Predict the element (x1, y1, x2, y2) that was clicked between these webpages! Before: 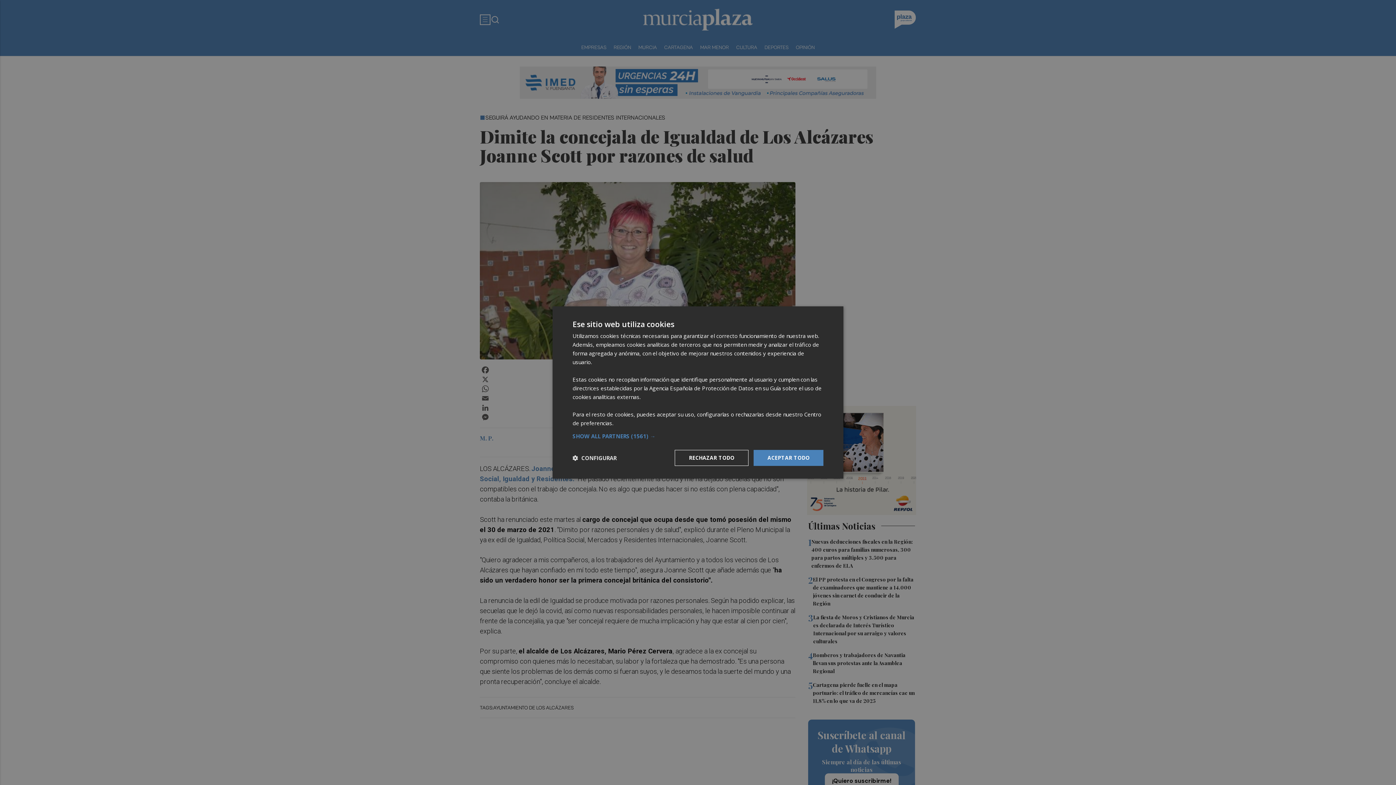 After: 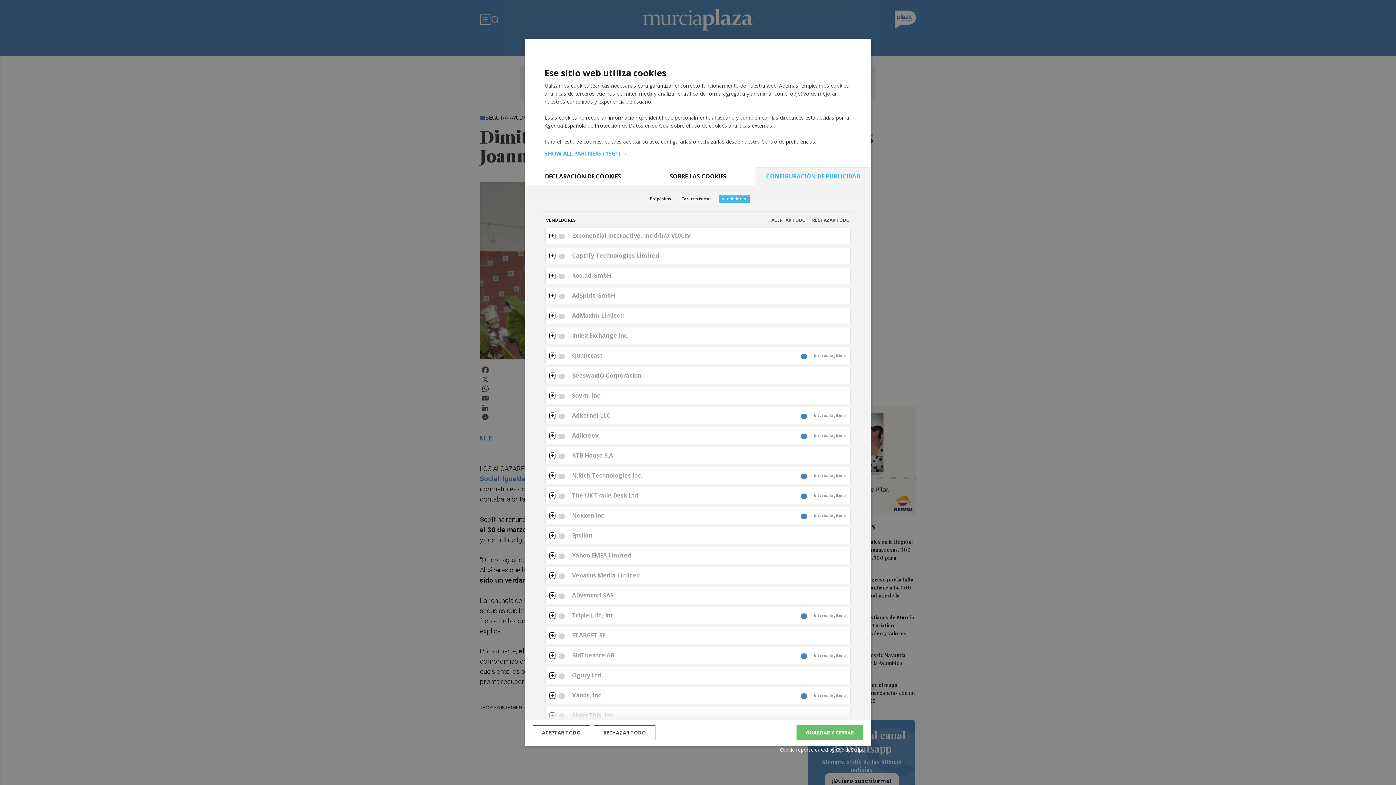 Action: bbox: (572, 433, 823, 439) label: SHOW ALL PARTNERS (1561) →